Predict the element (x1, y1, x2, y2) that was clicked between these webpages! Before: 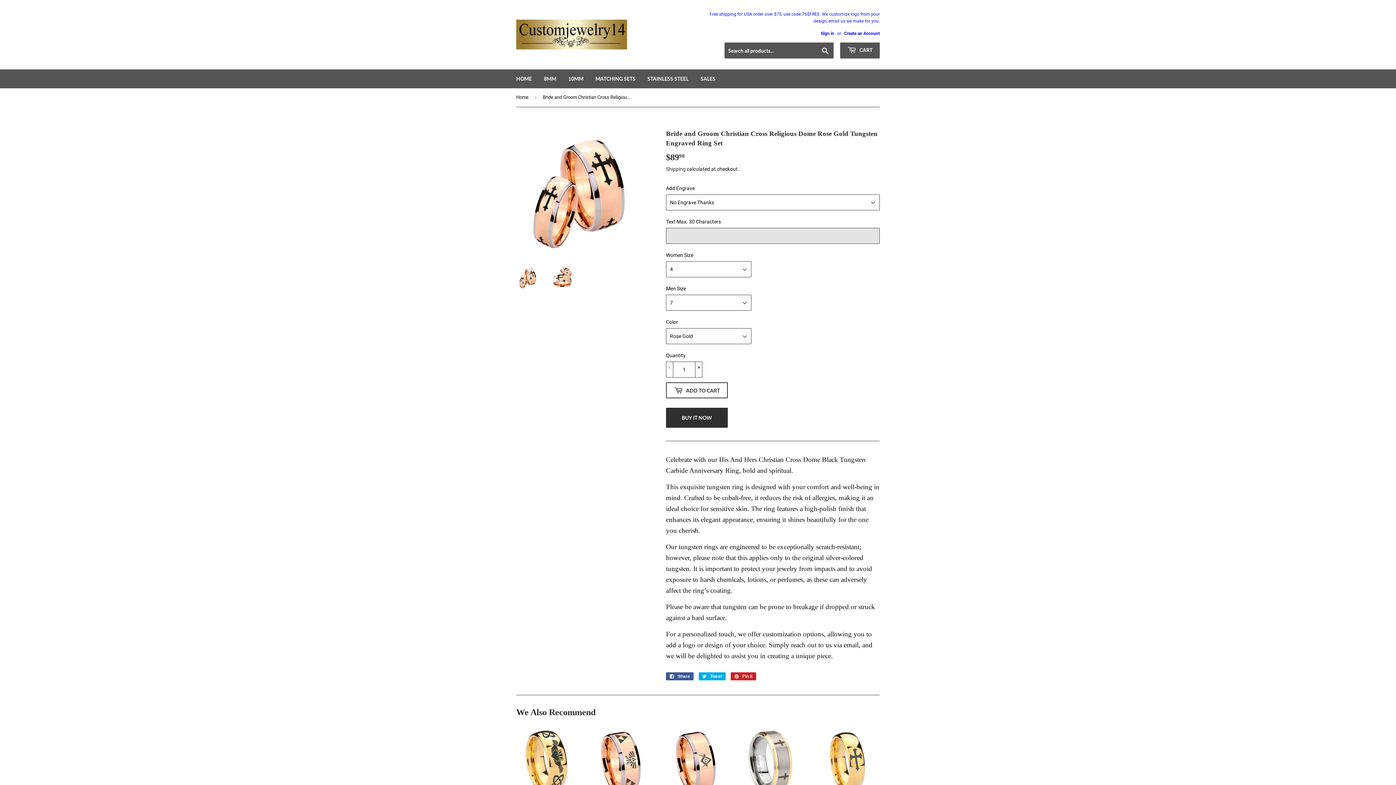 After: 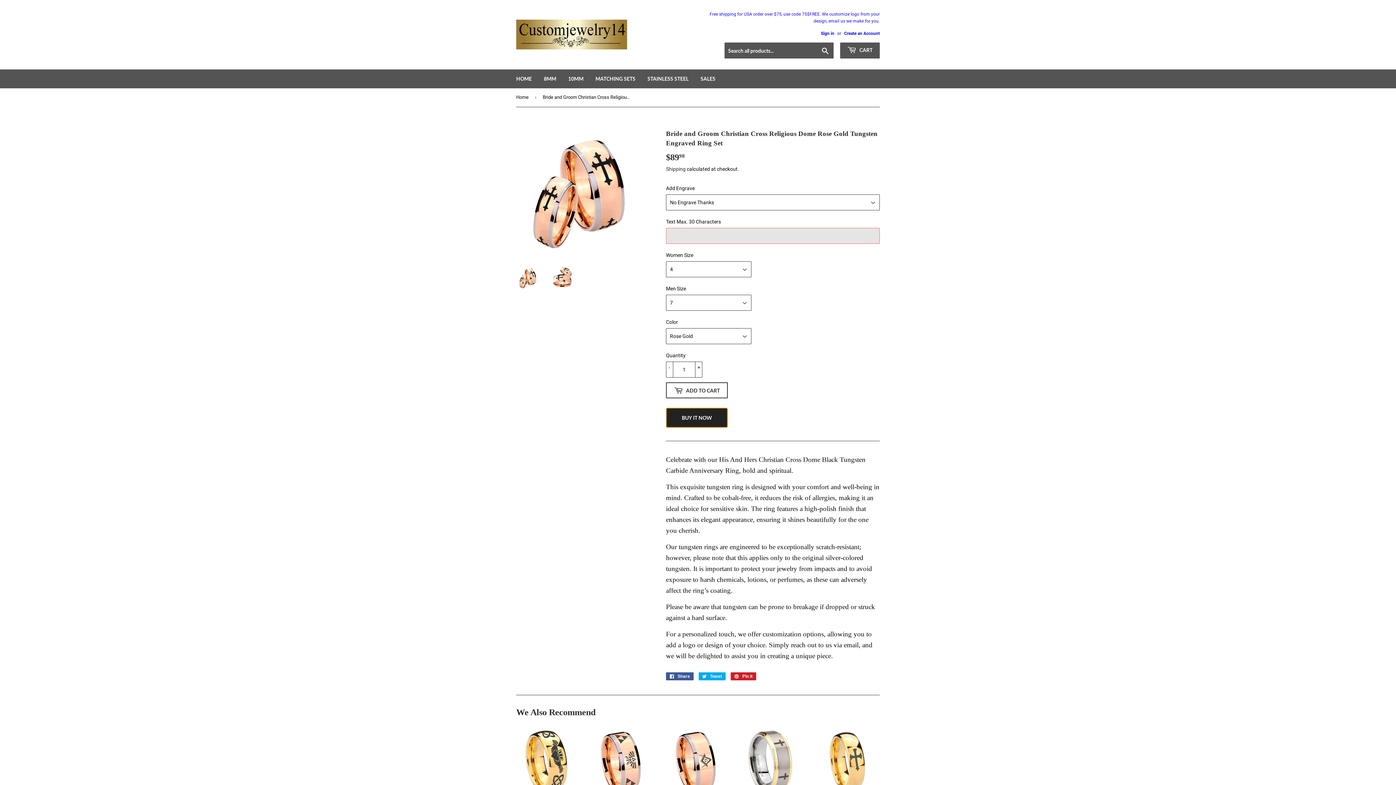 Action: label: BUY IT NOW bbox: (666, 408, 728, 428)